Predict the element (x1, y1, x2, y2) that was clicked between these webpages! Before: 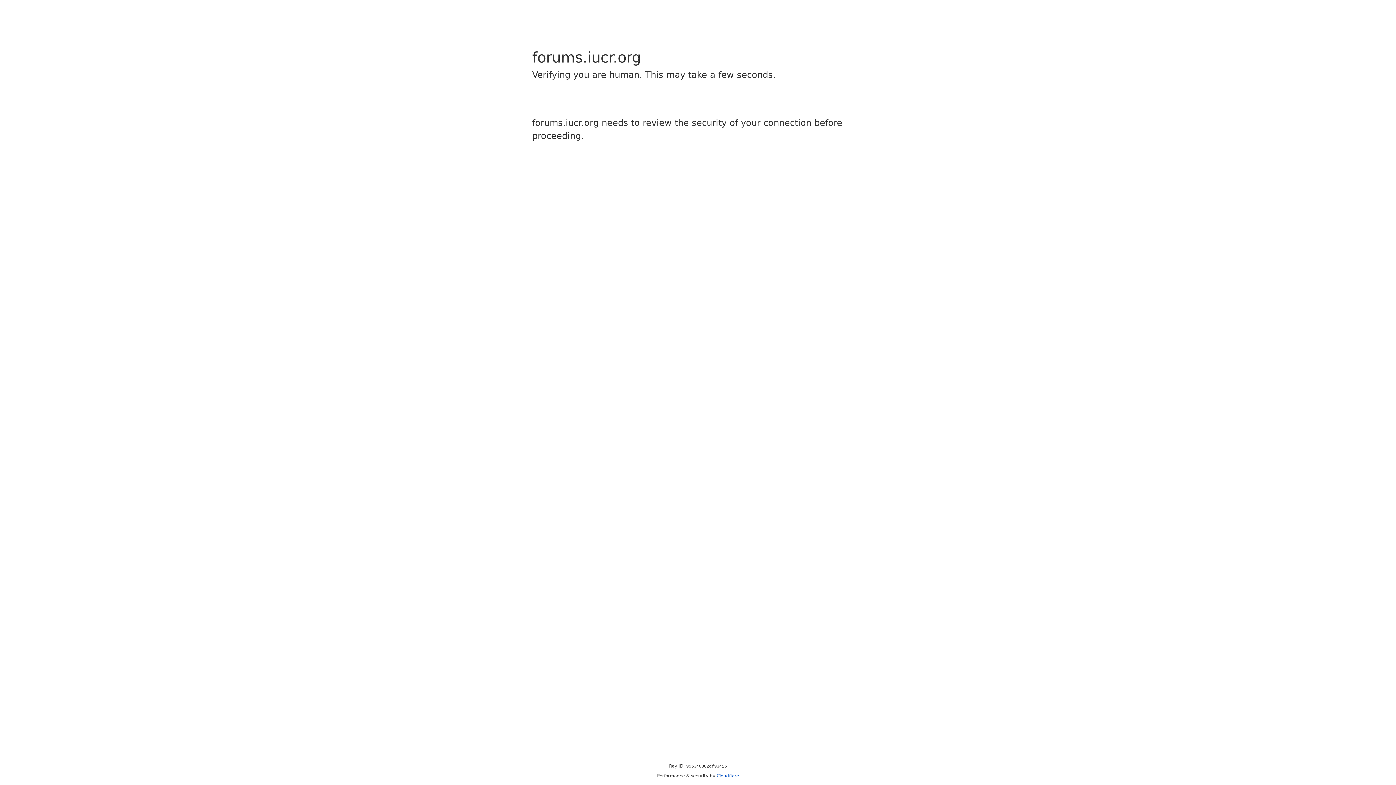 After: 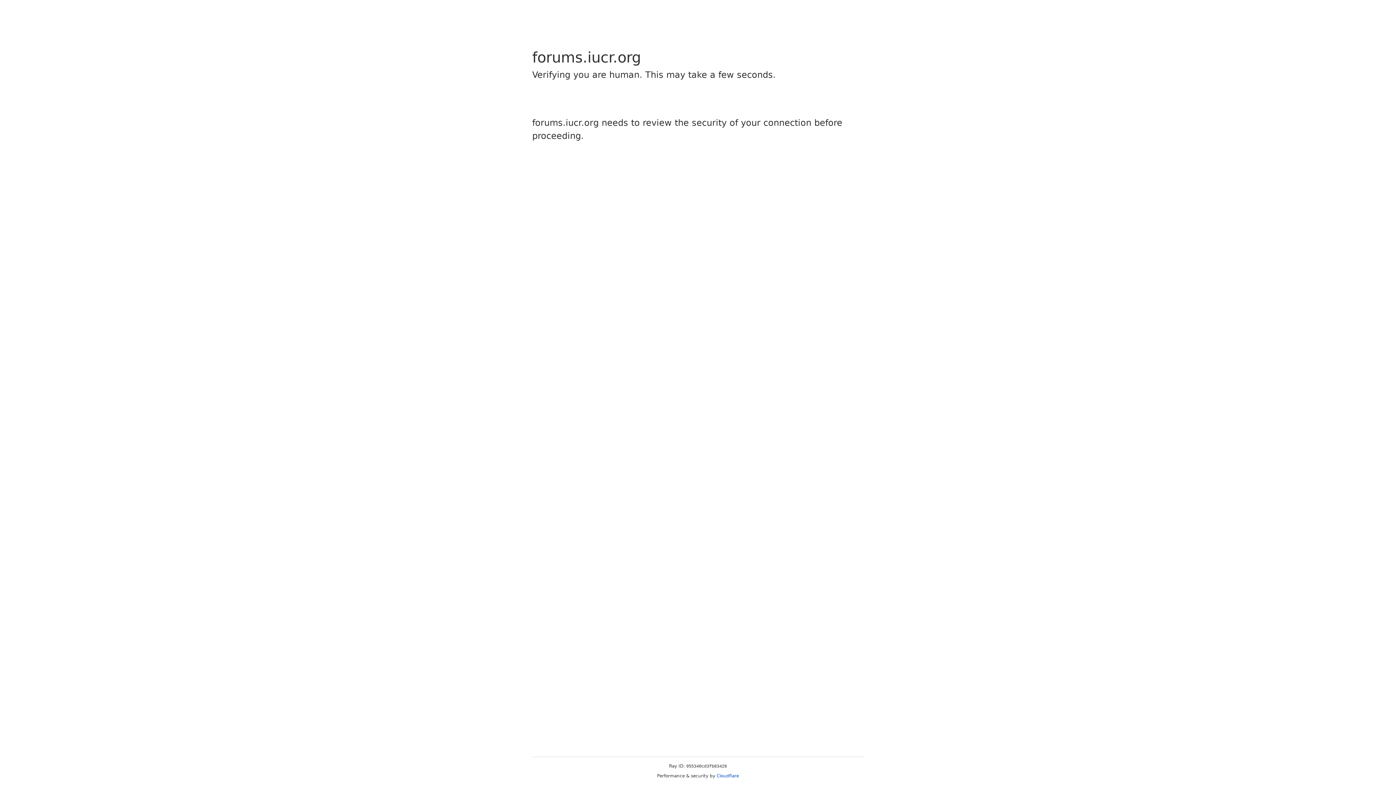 Action: label: Cloudflare bbox: (716, 773, 739, 778)